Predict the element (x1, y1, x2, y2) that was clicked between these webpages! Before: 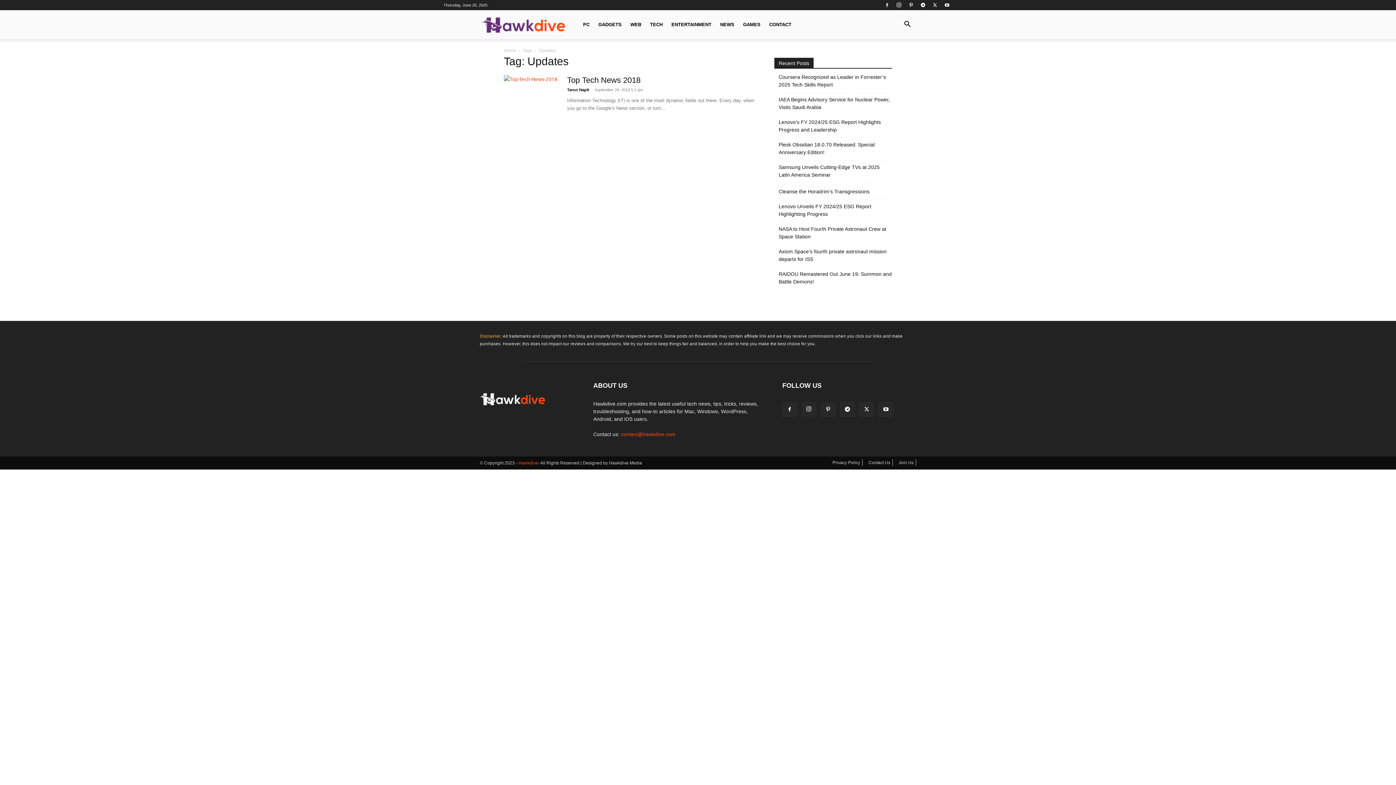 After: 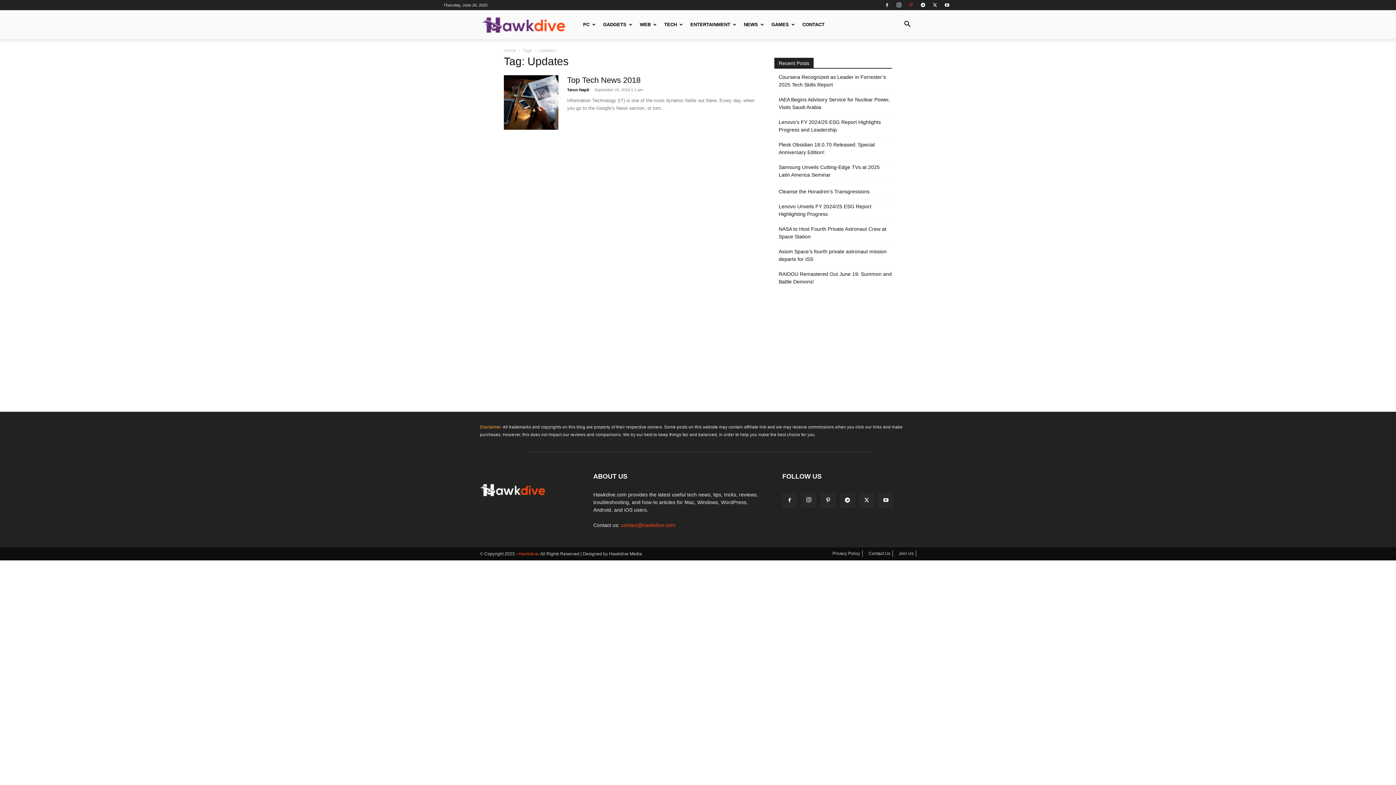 Action: bbox: (905, 0, 916, 10)